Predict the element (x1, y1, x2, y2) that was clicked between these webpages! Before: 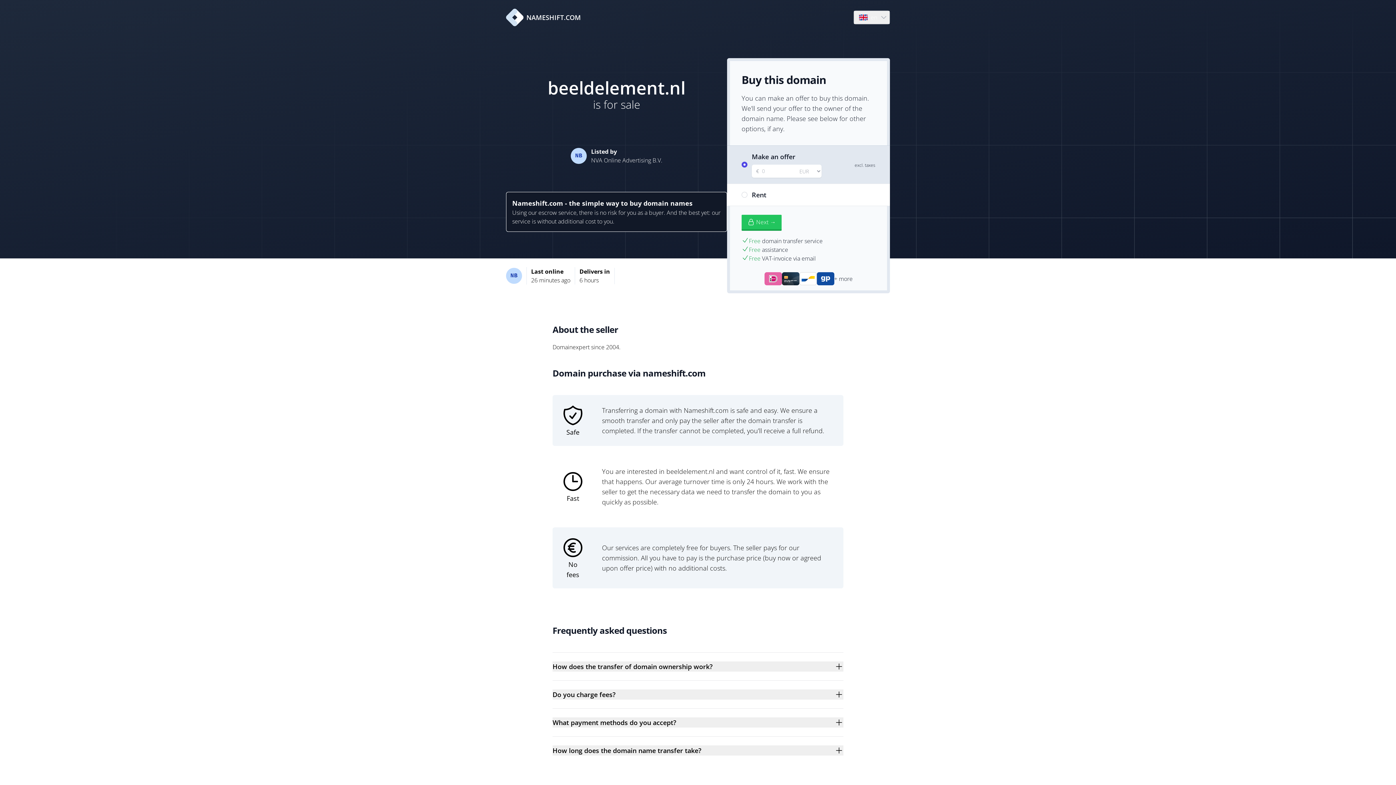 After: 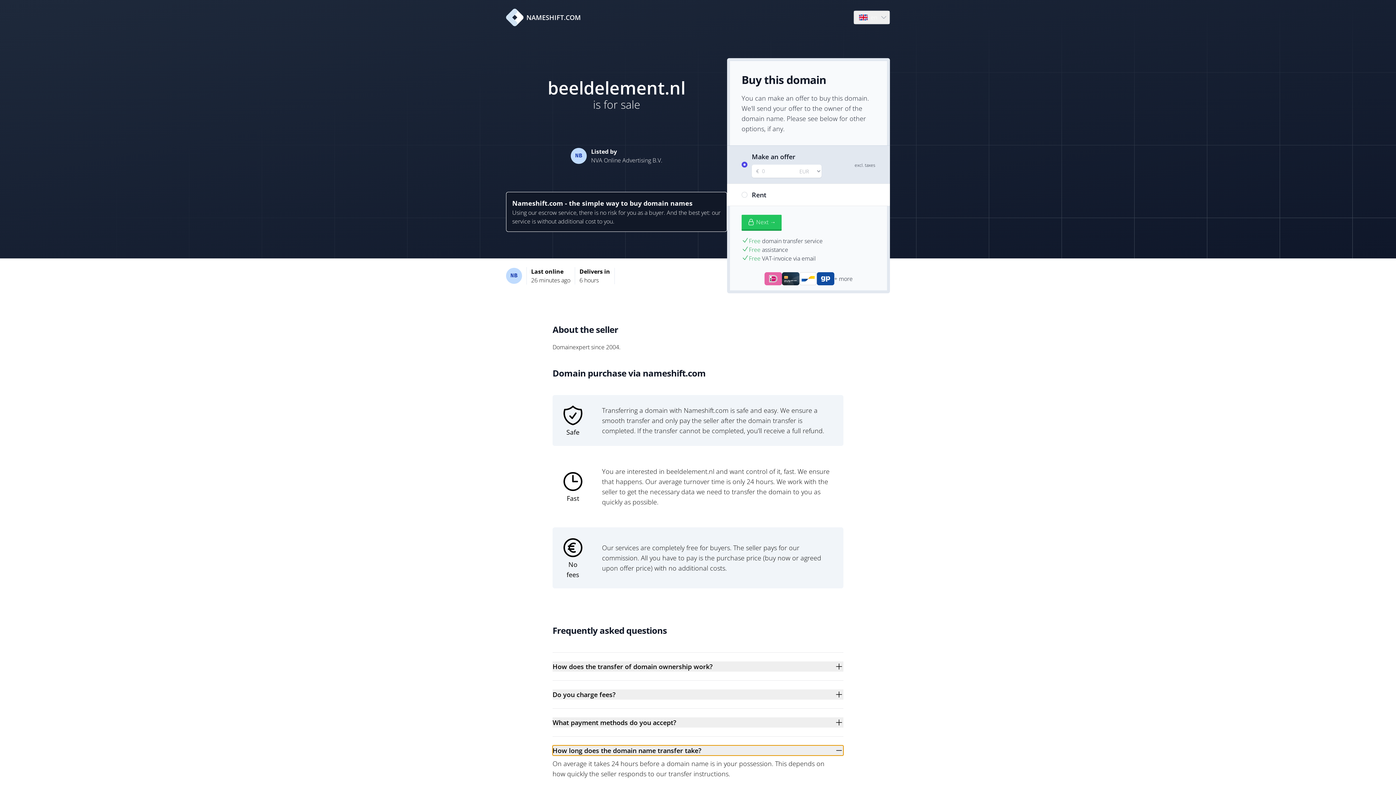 Action: bbox: (552, 745, 843, 756) label: How long does the domain name transfer take?